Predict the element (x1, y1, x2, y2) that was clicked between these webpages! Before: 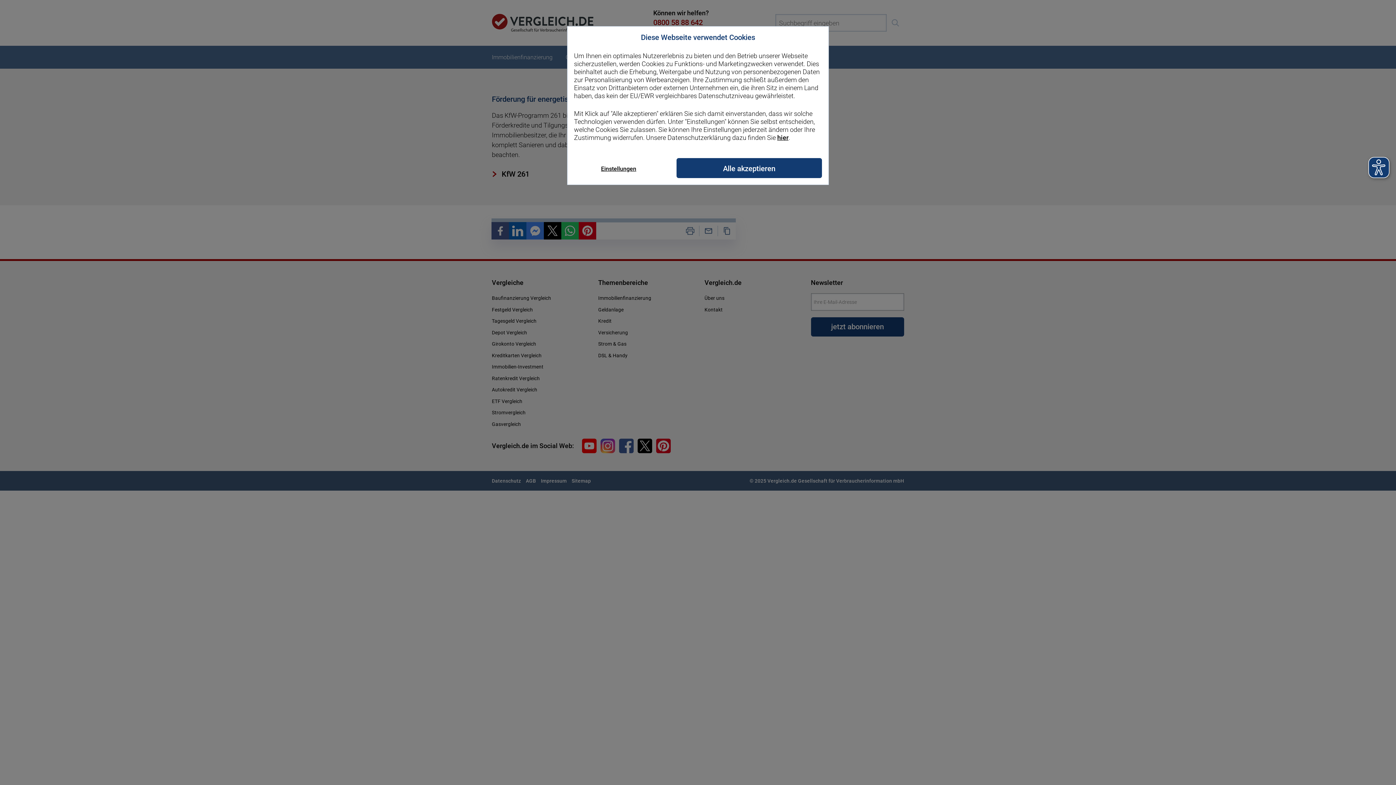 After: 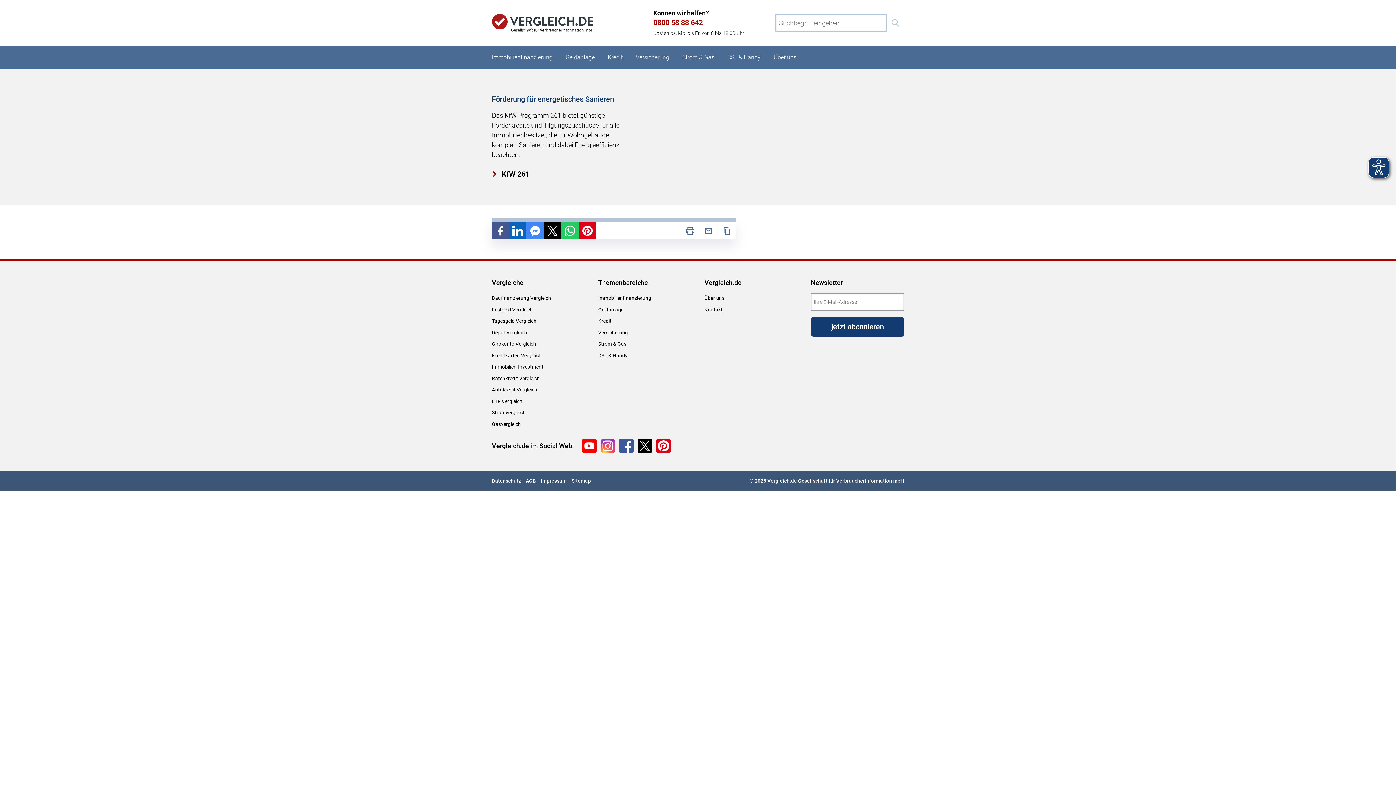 Action: label: Alle akzeptieren bbox: (676, 158, 822, 178)